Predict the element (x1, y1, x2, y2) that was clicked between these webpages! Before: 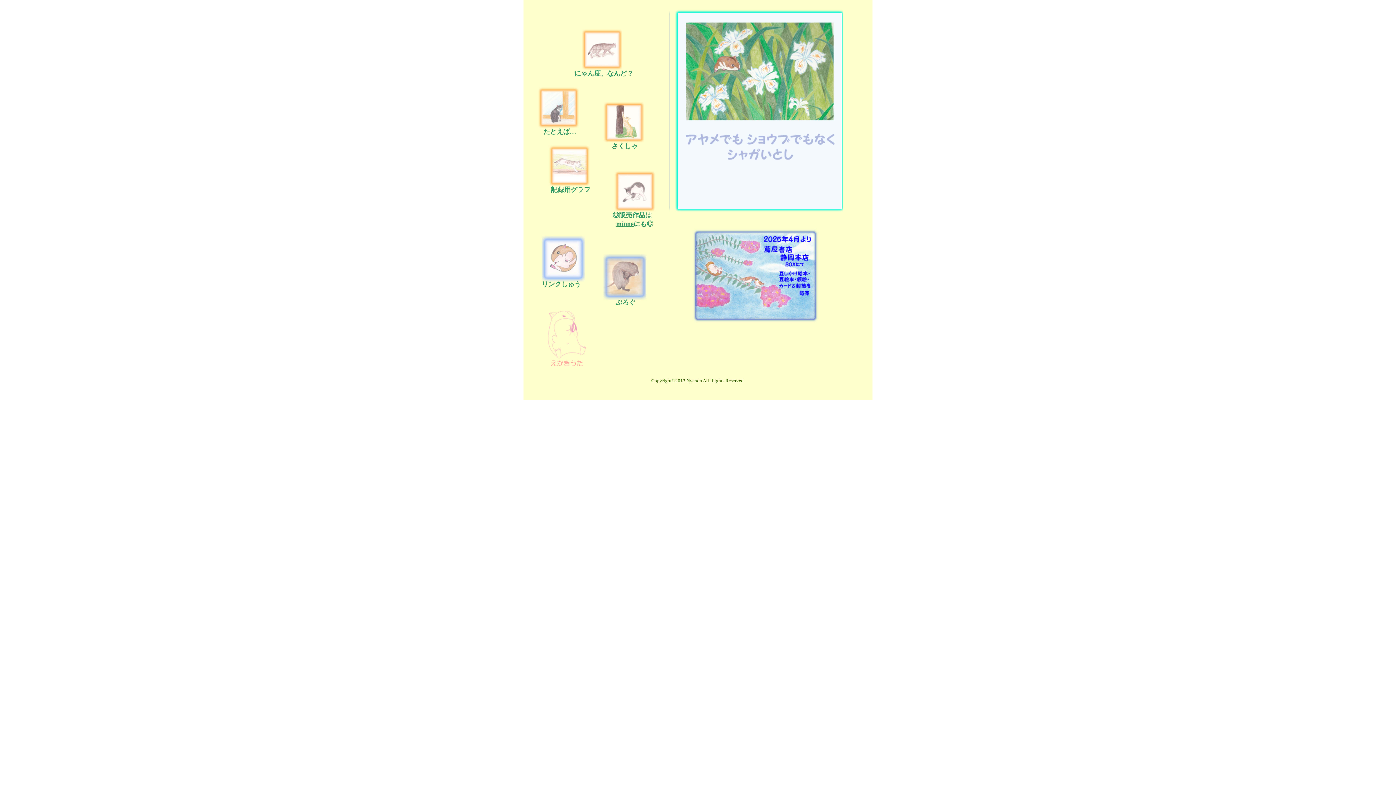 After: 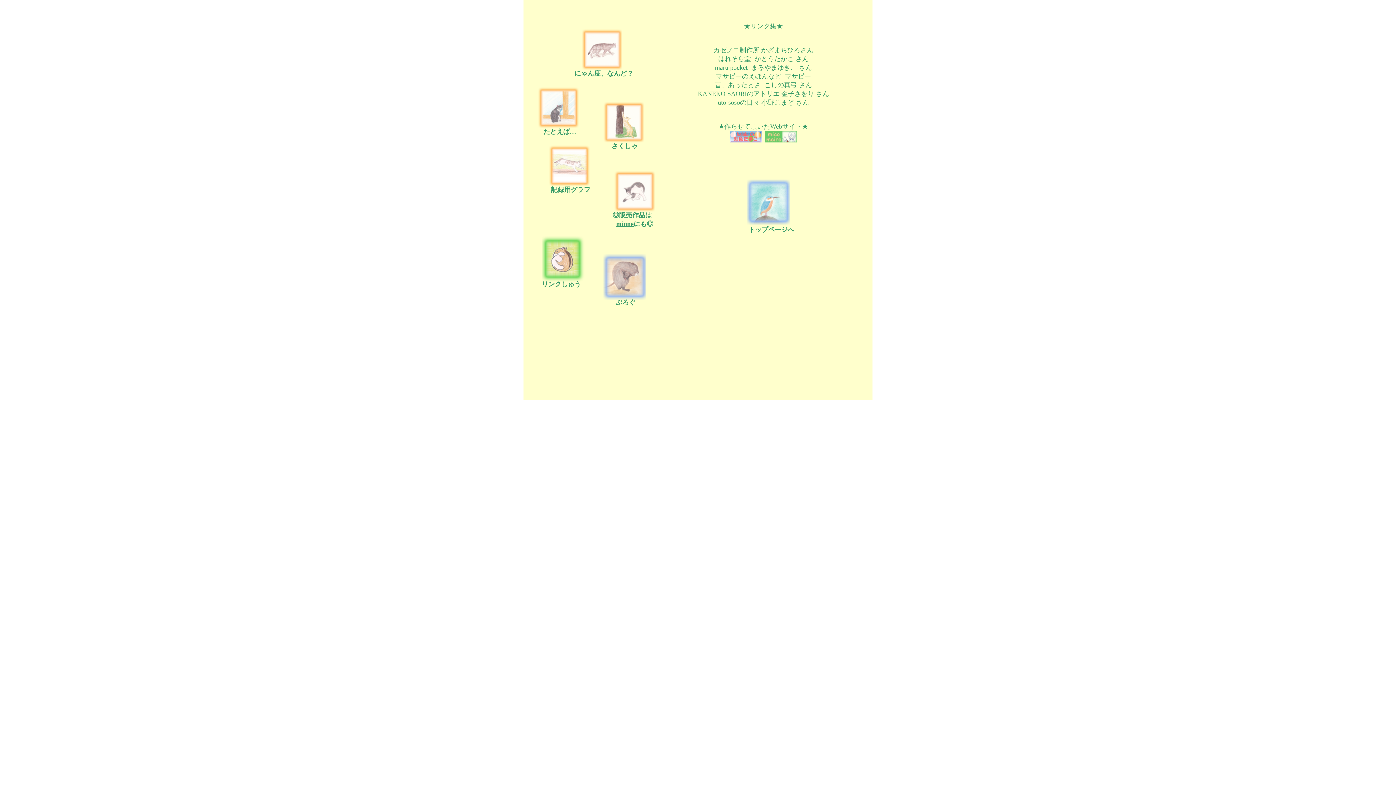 Action: bbox: (541, 276, 584, 281)